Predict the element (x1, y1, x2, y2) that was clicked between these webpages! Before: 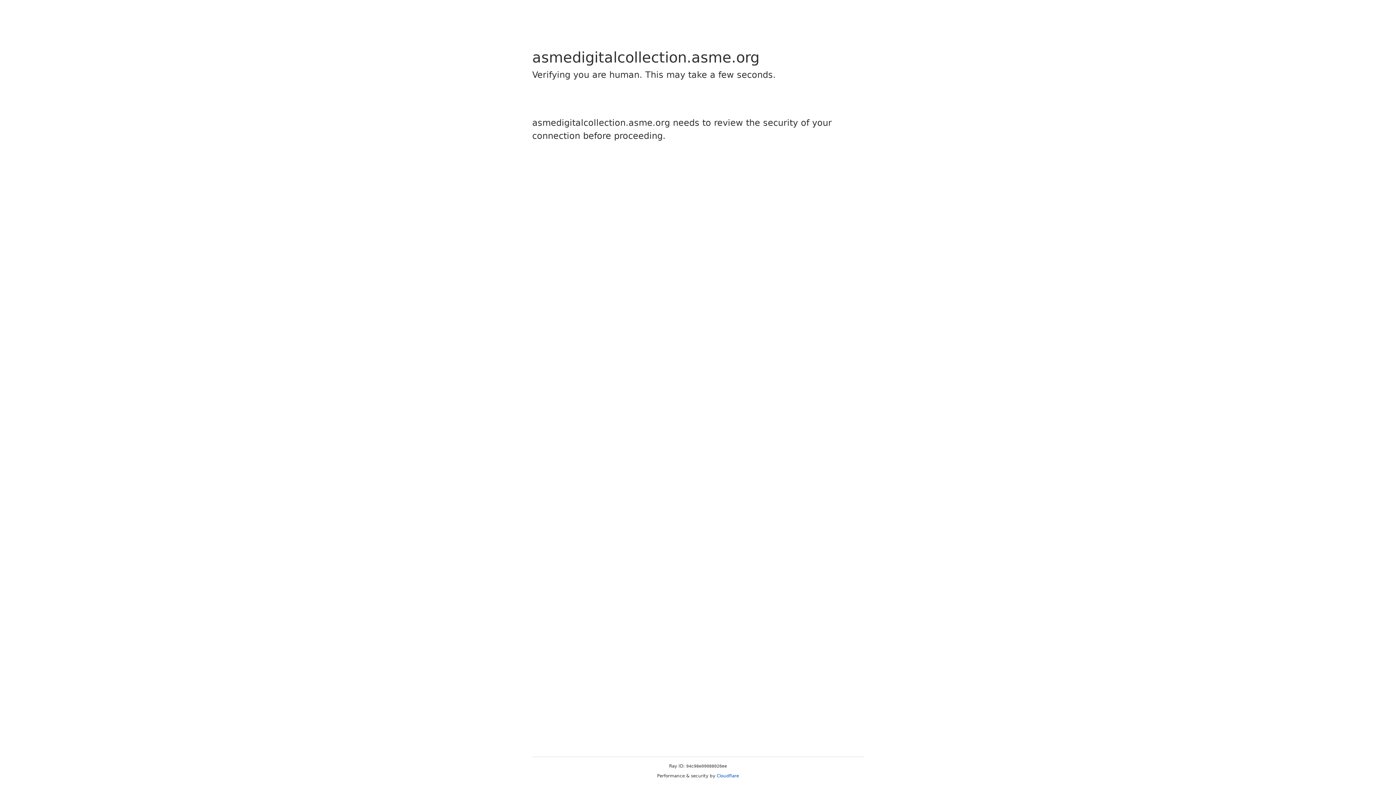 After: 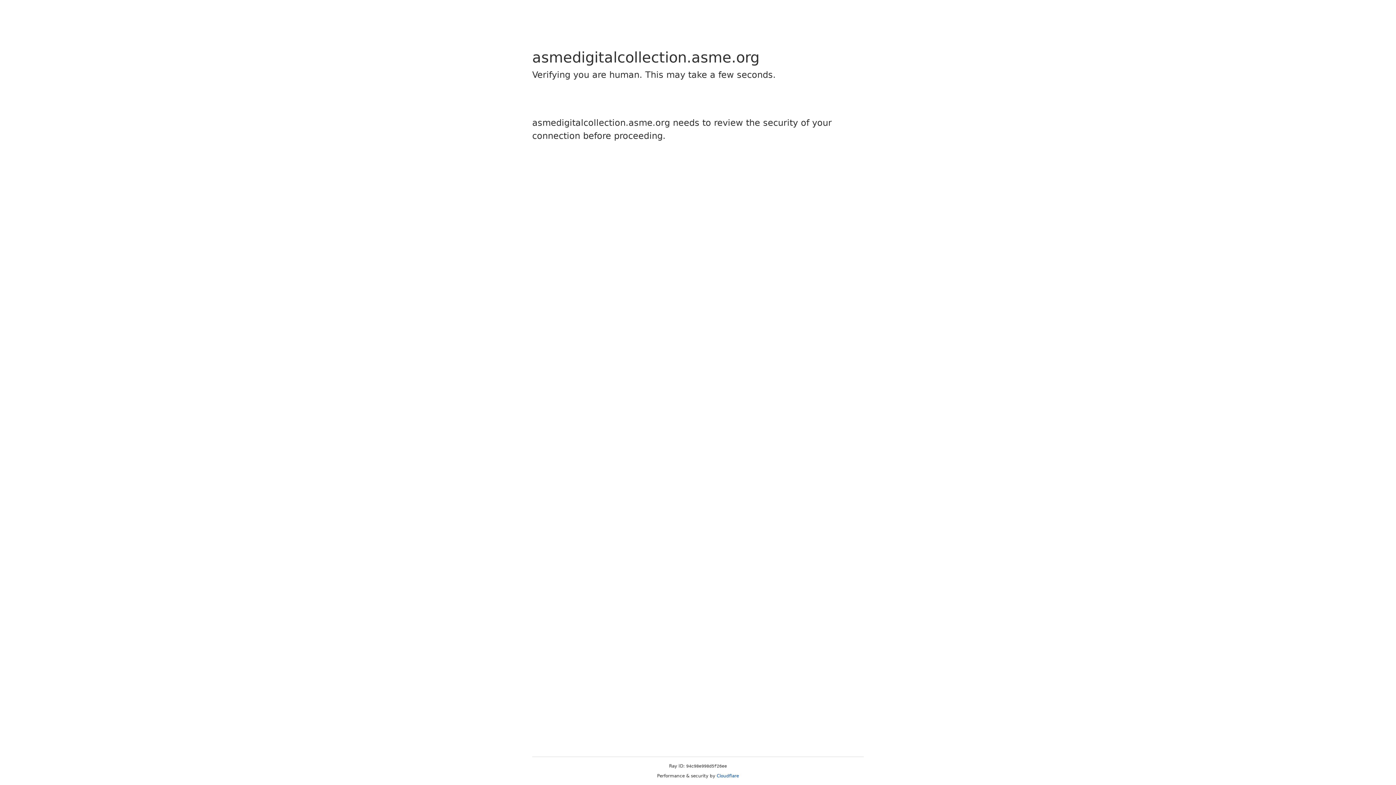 Action: bbox: (716, 773, 739, 778) label: Cloudflare